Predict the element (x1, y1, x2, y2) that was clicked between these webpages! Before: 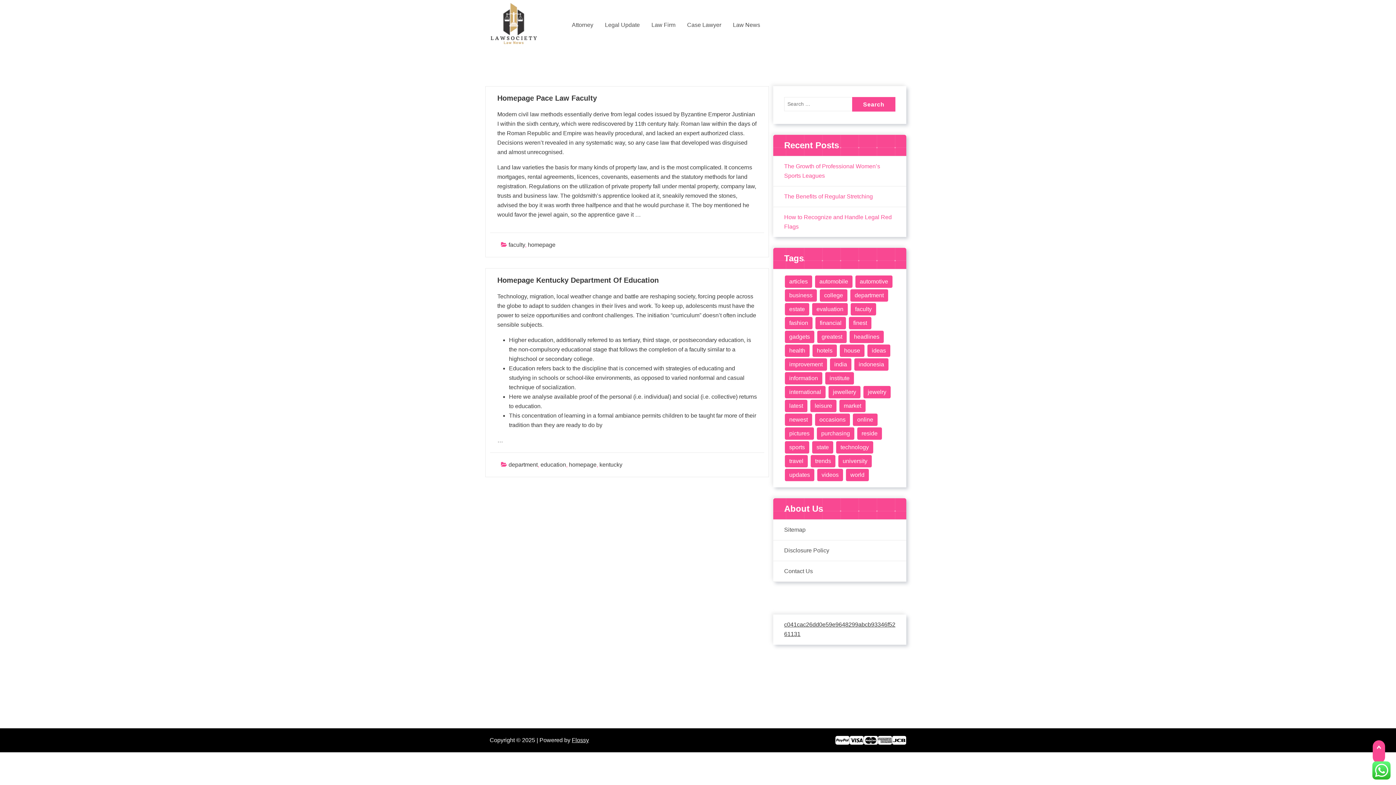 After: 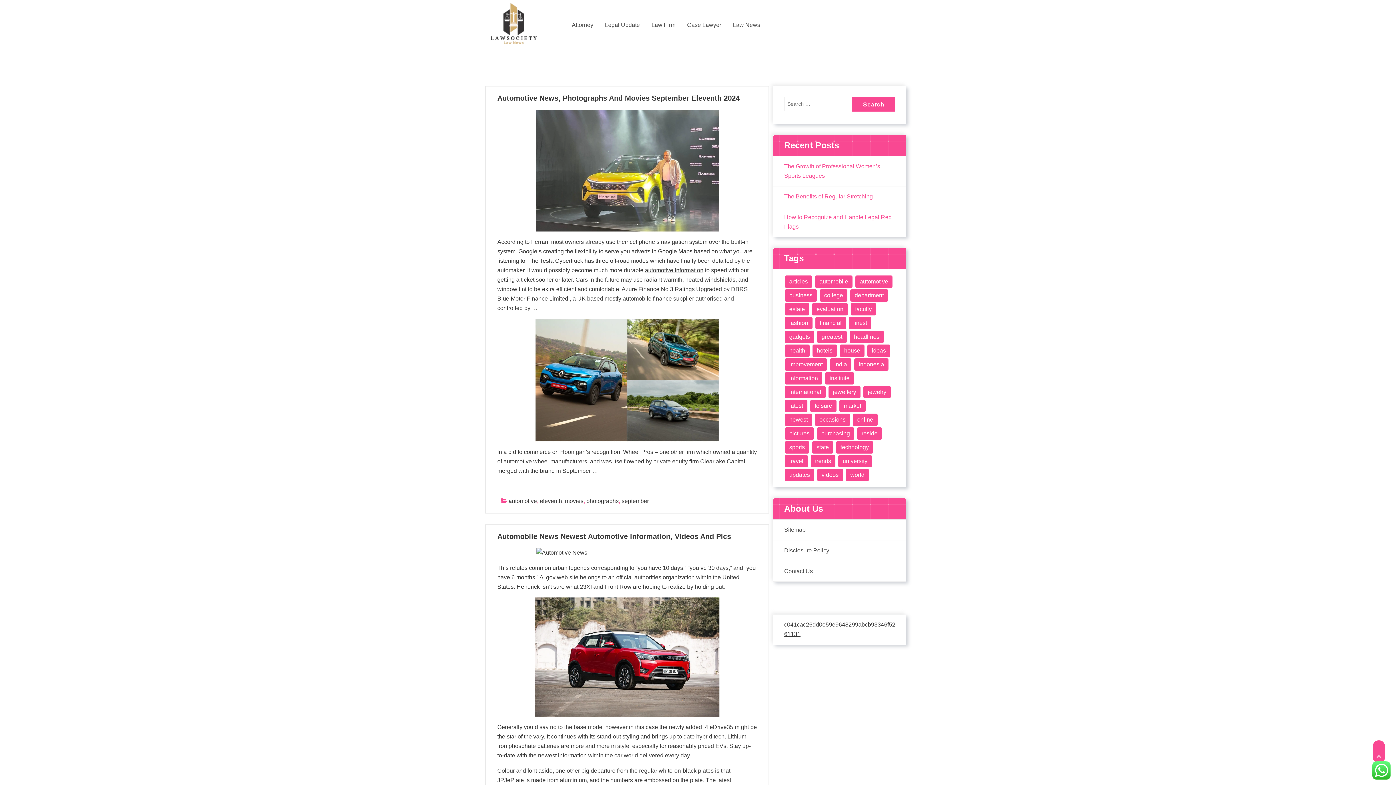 Action: bbox: (855, 275, 892, 288) label: automotive (9 items)